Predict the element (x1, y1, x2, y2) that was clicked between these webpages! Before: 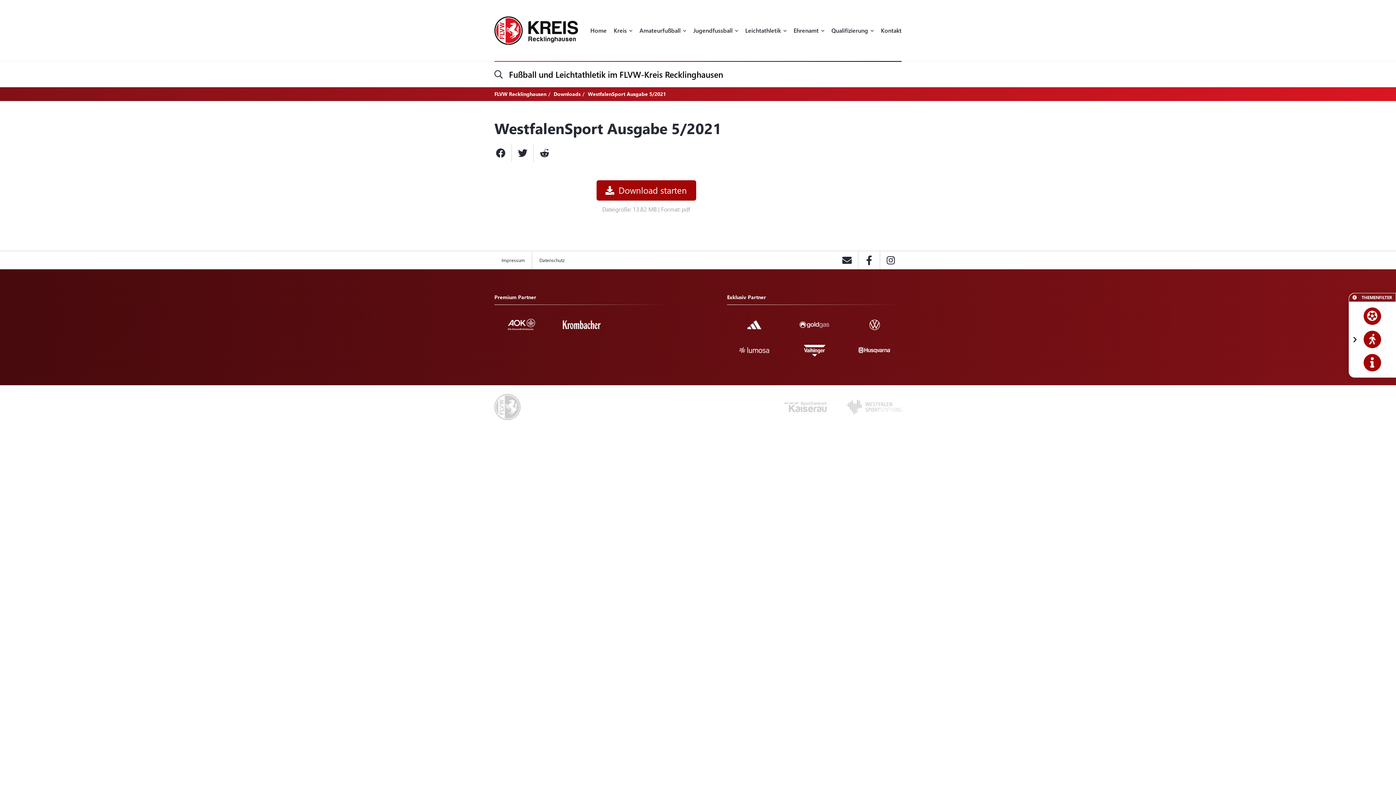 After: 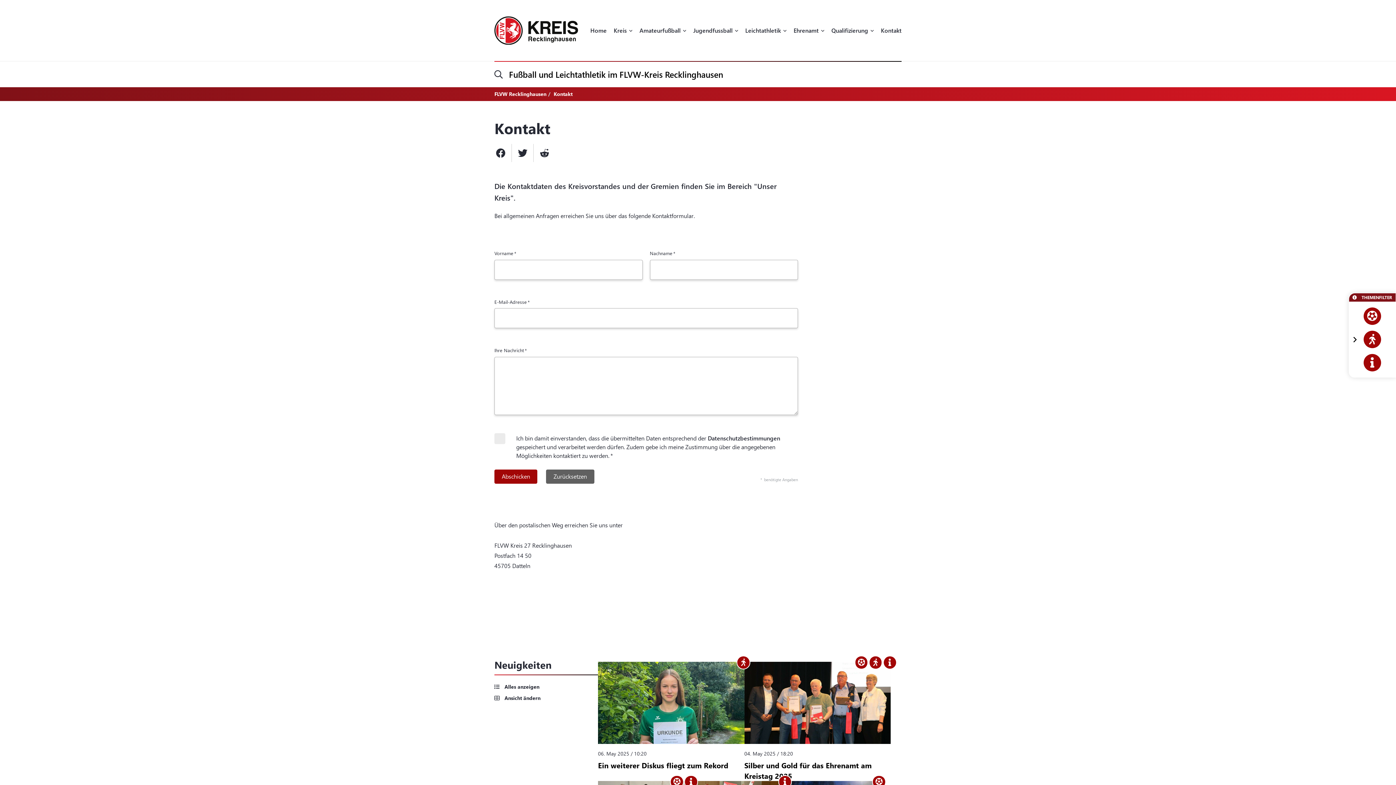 Action: bbox: (881, 26, 901, 61) label: Kontakt